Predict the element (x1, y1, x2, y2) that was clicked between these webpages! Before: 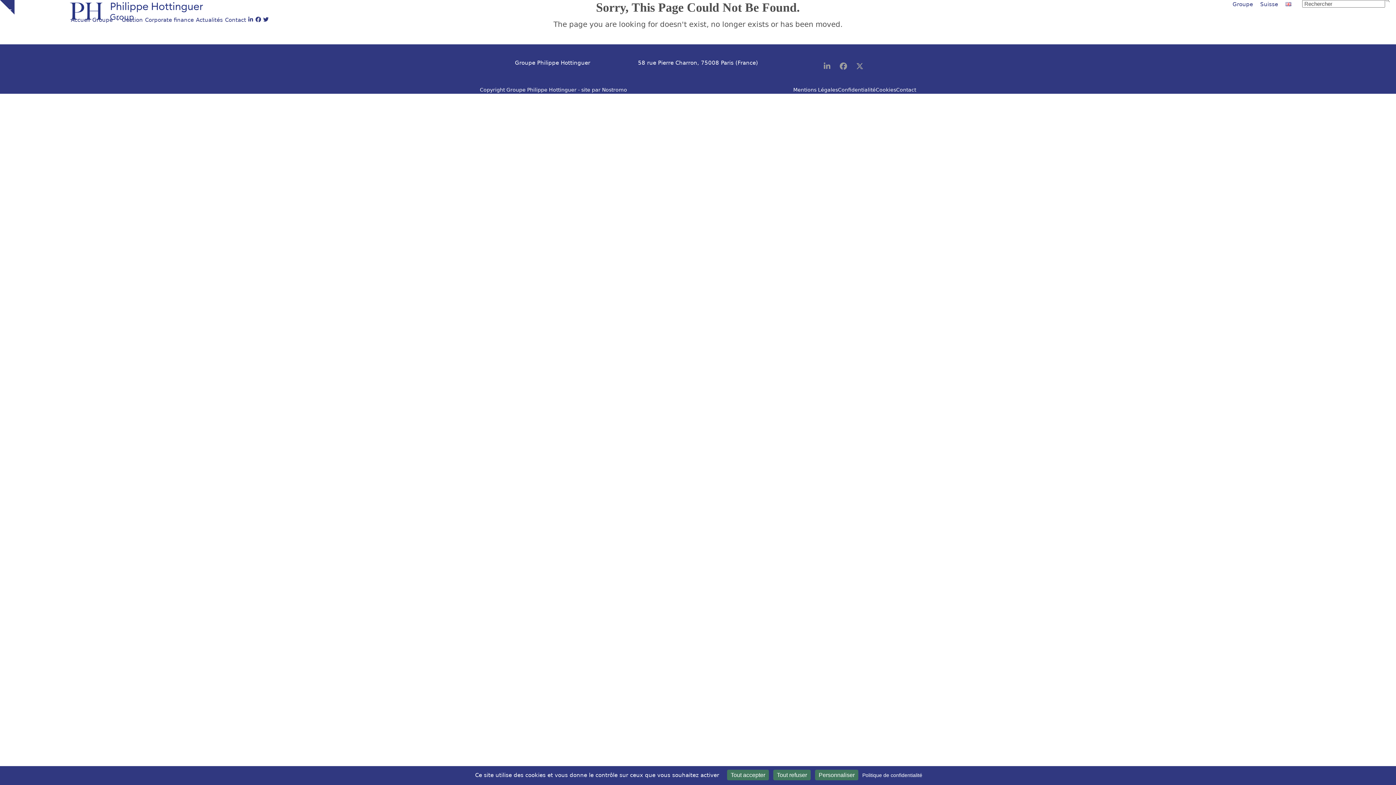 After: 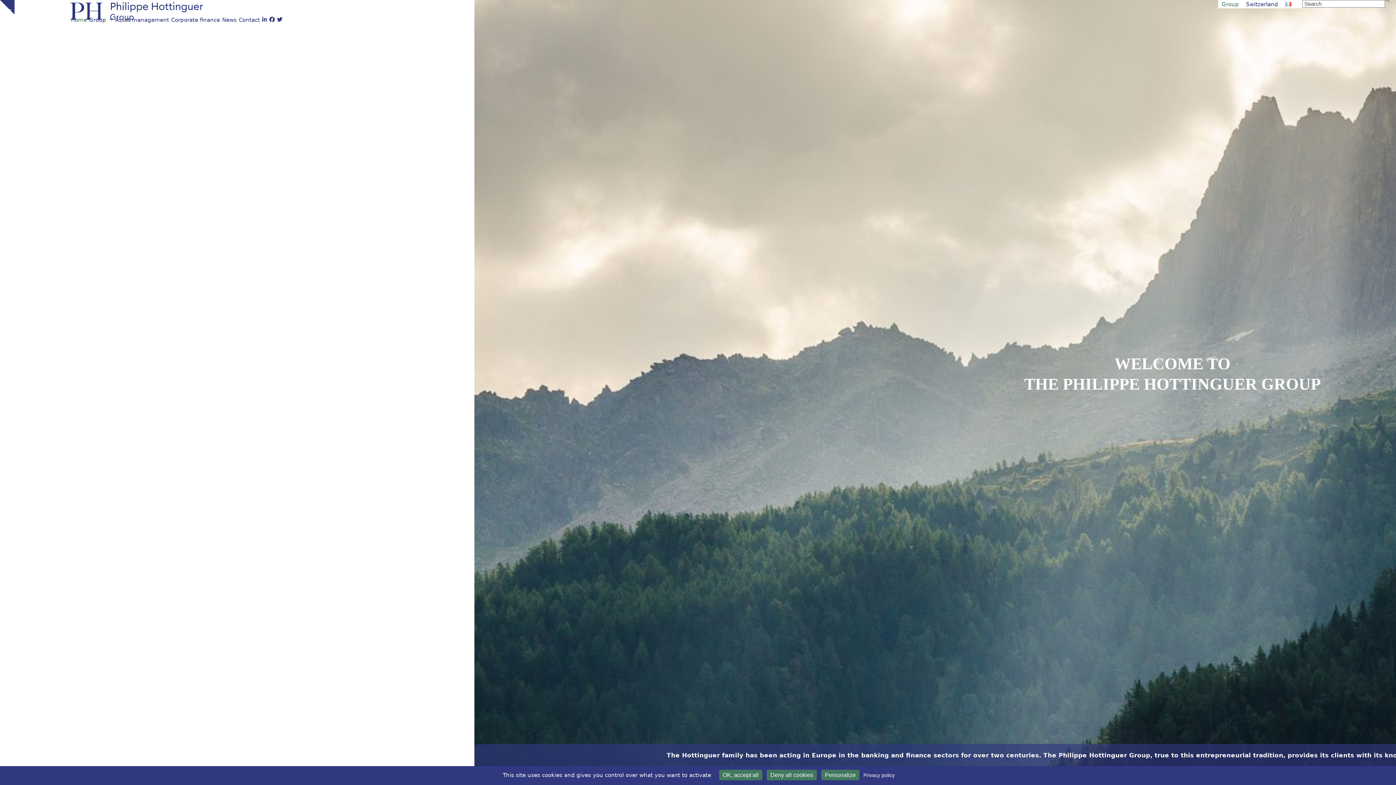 Action: bbox: (1282, 0, 1295, 8)